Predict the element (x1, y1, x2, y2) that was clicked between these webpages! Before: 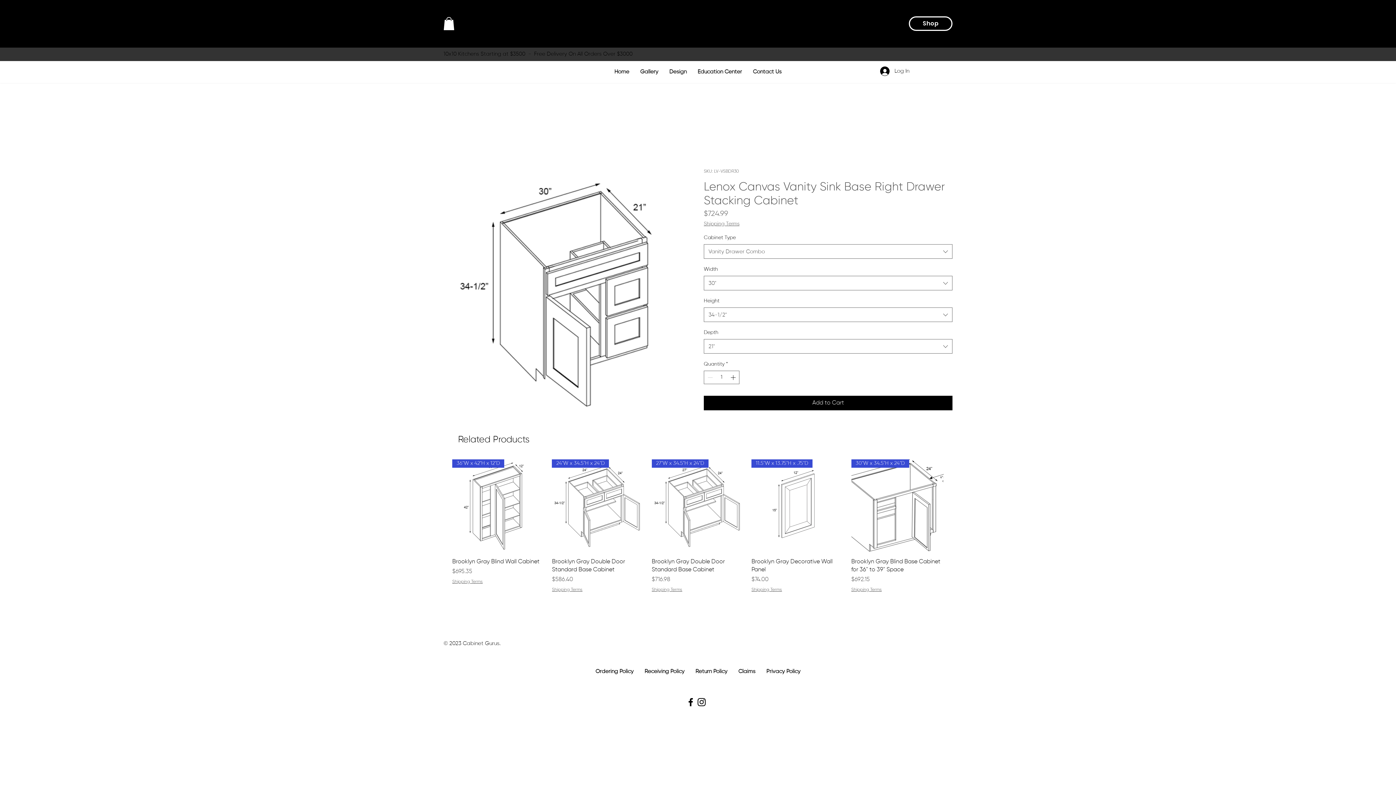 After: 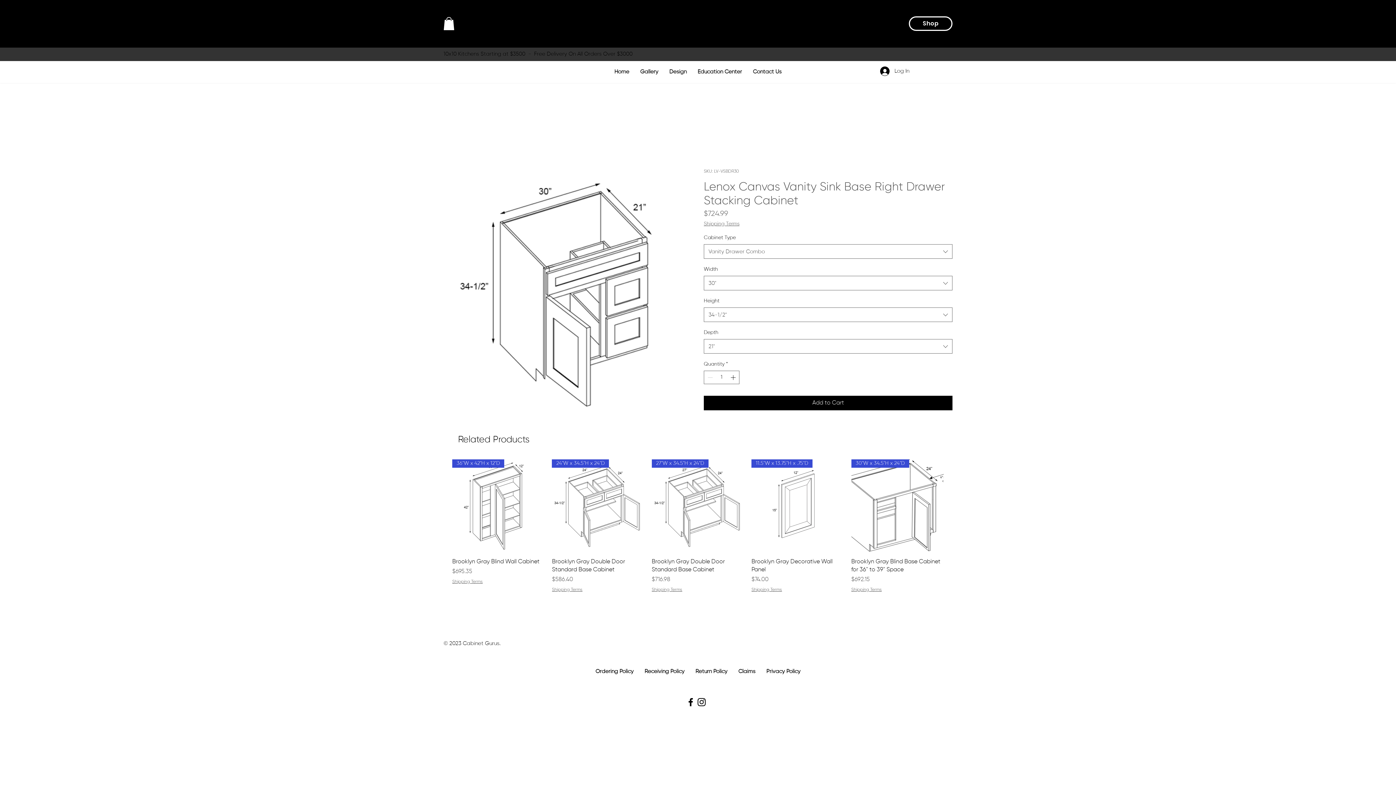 Action: bbox: (685, 696, 696, 707) label: Facebook